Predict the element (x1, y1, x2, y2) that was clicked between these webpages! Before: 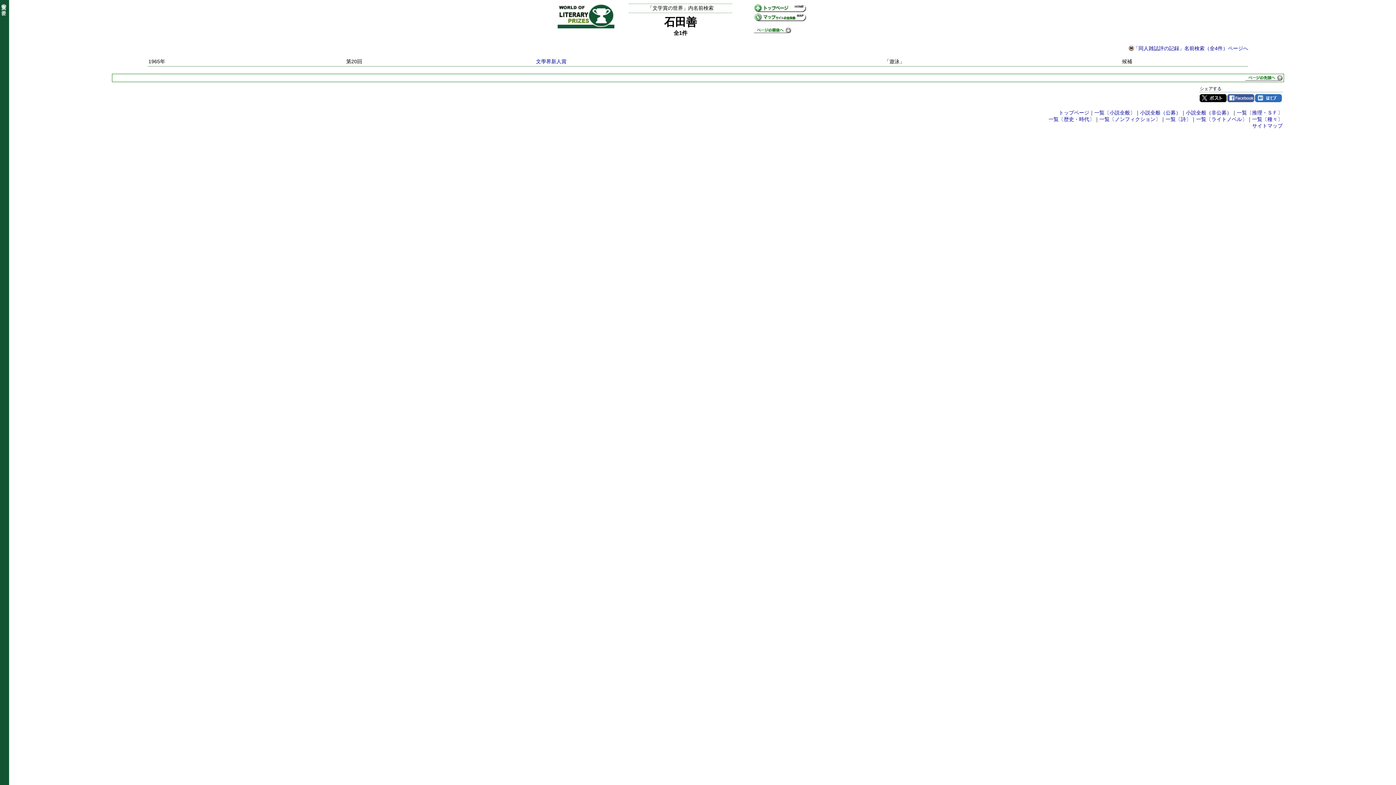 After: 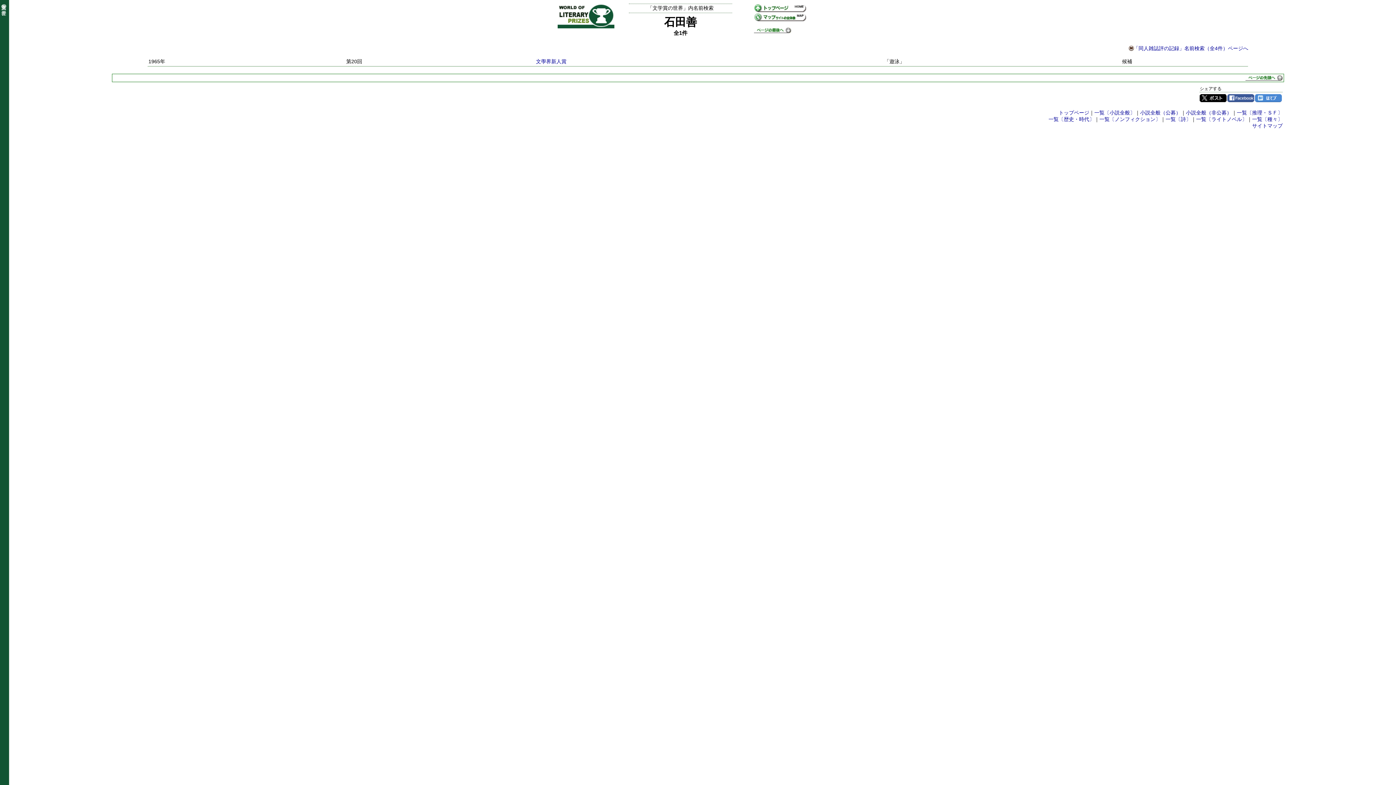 Action: label: はてブ bbox: (1255, 94, 1282, 102)